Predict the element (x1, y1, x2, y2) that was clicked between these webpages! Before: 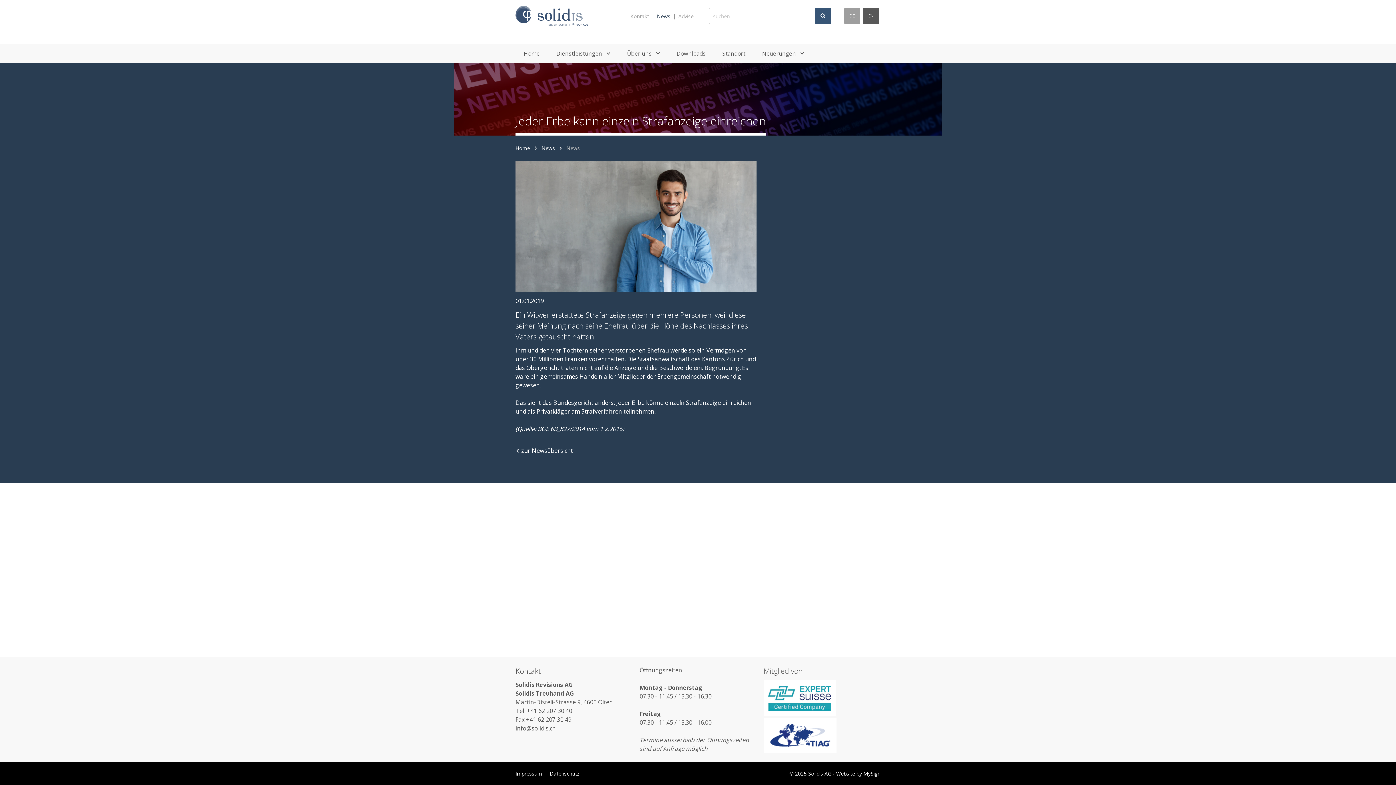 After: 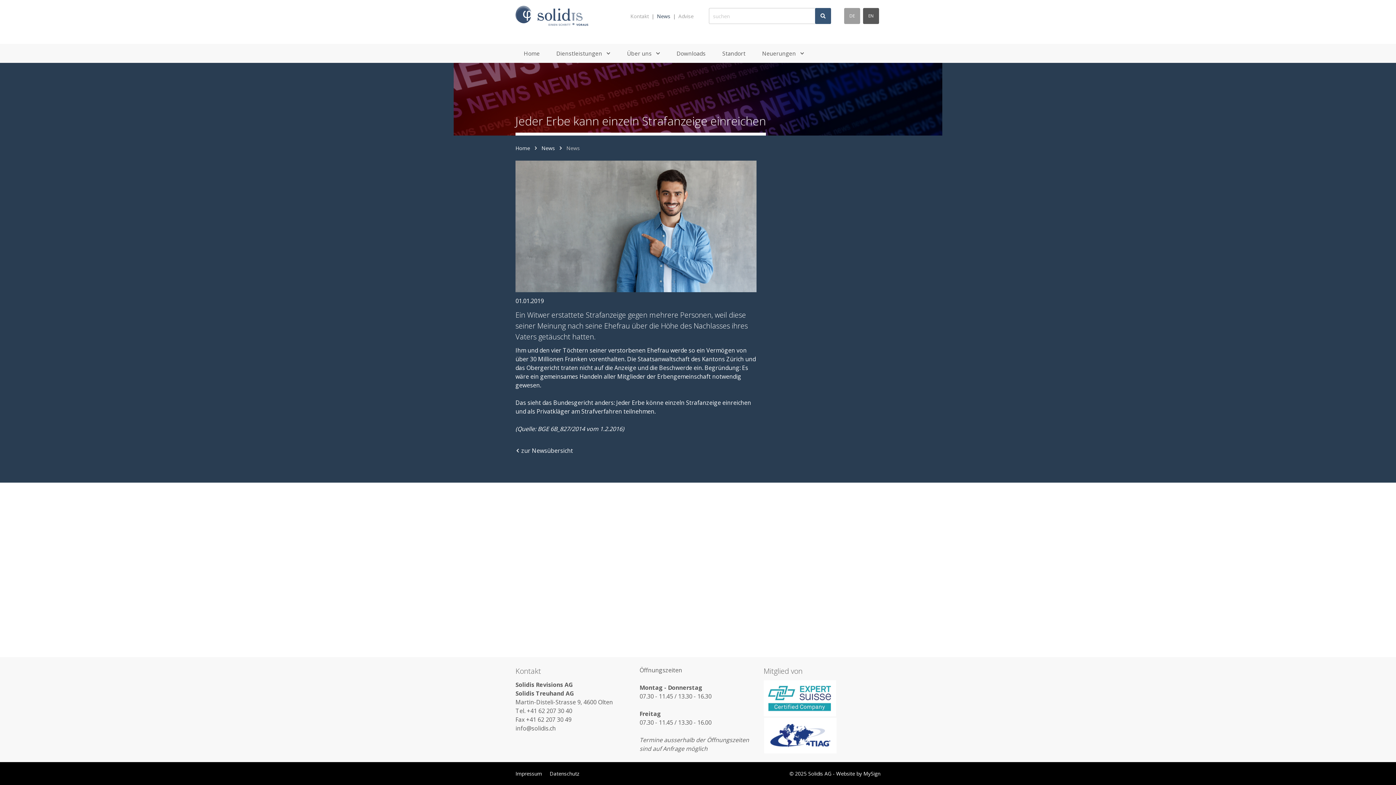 Action: bbox: (763, 680, 880, 716)